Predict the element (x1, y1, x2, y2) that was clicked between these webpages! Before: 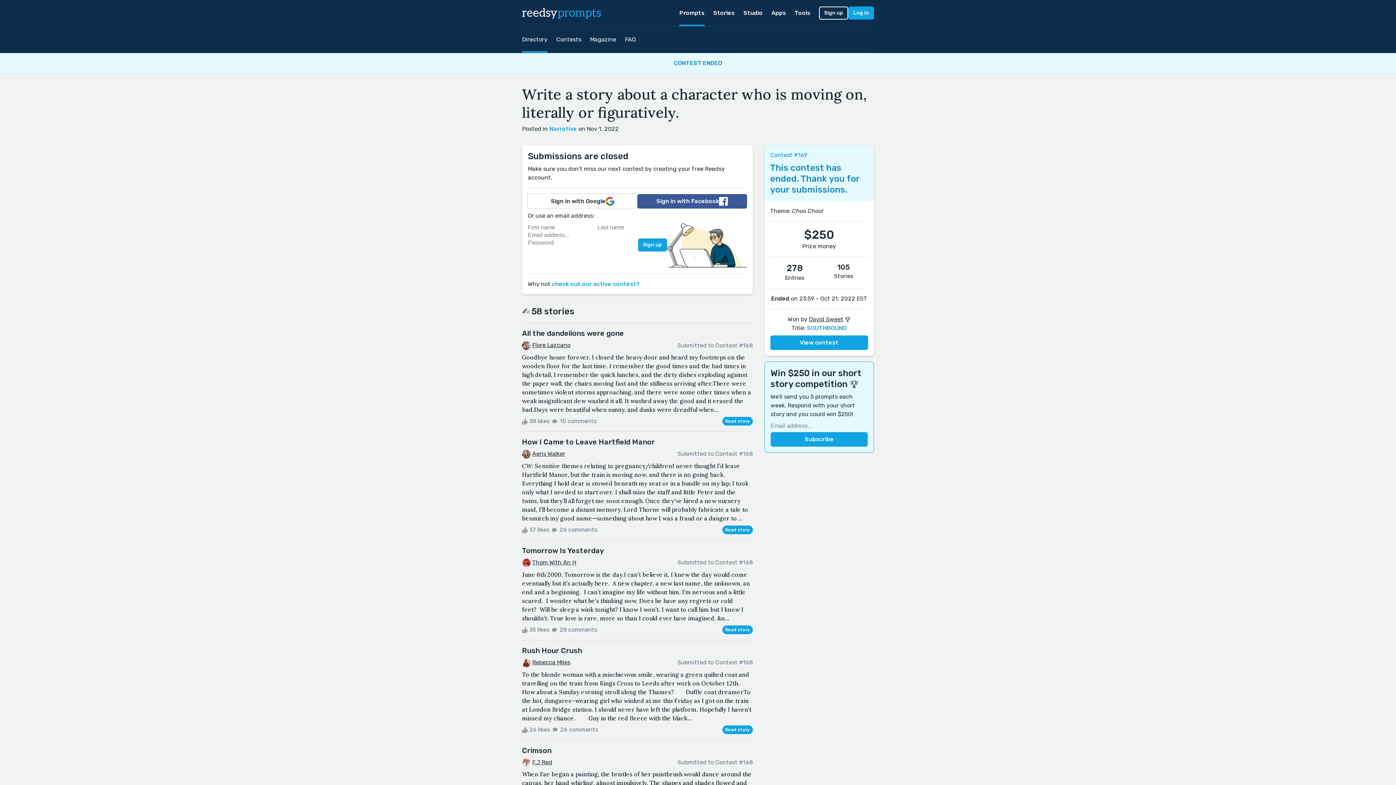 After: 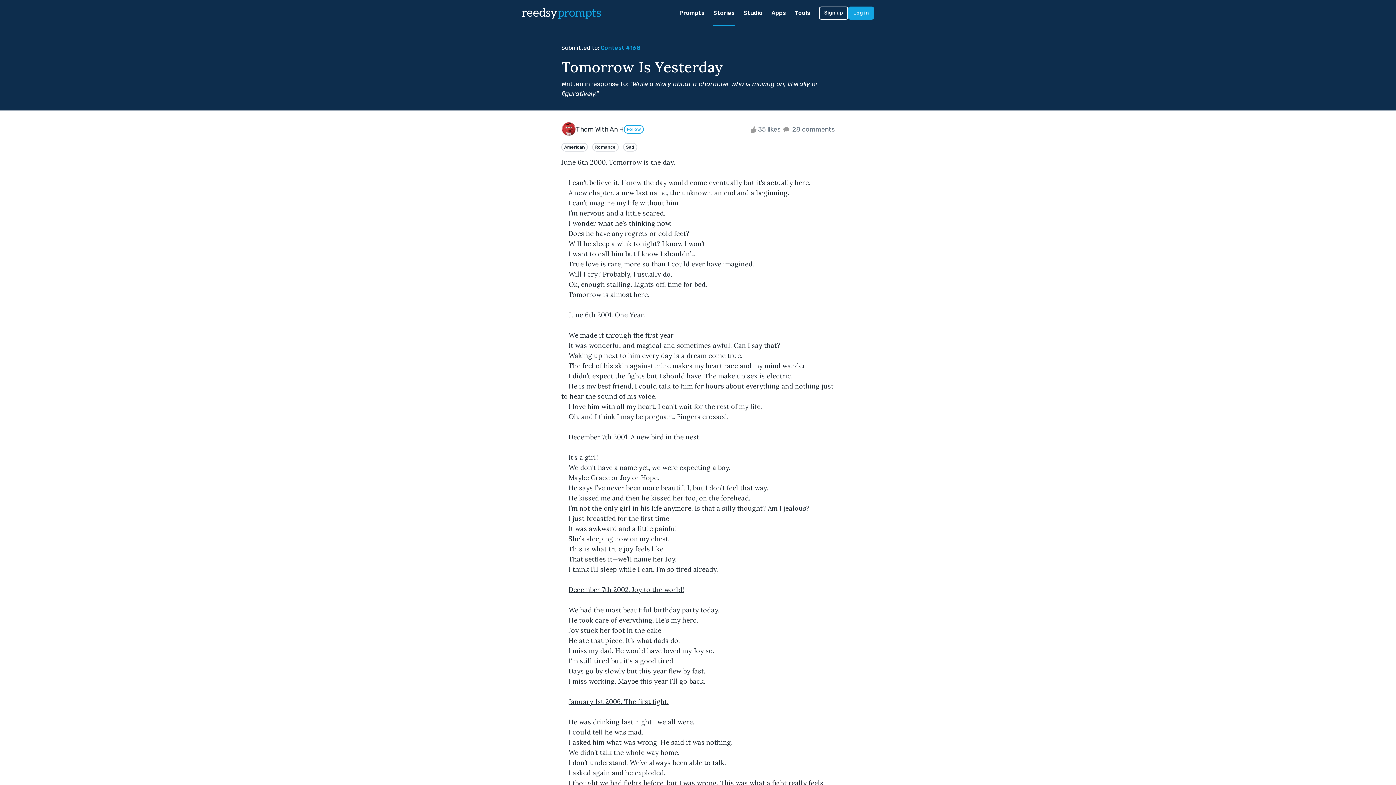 Action: label: Tomorrow Is Yesterday bbox: (522, 546, 604, 555)